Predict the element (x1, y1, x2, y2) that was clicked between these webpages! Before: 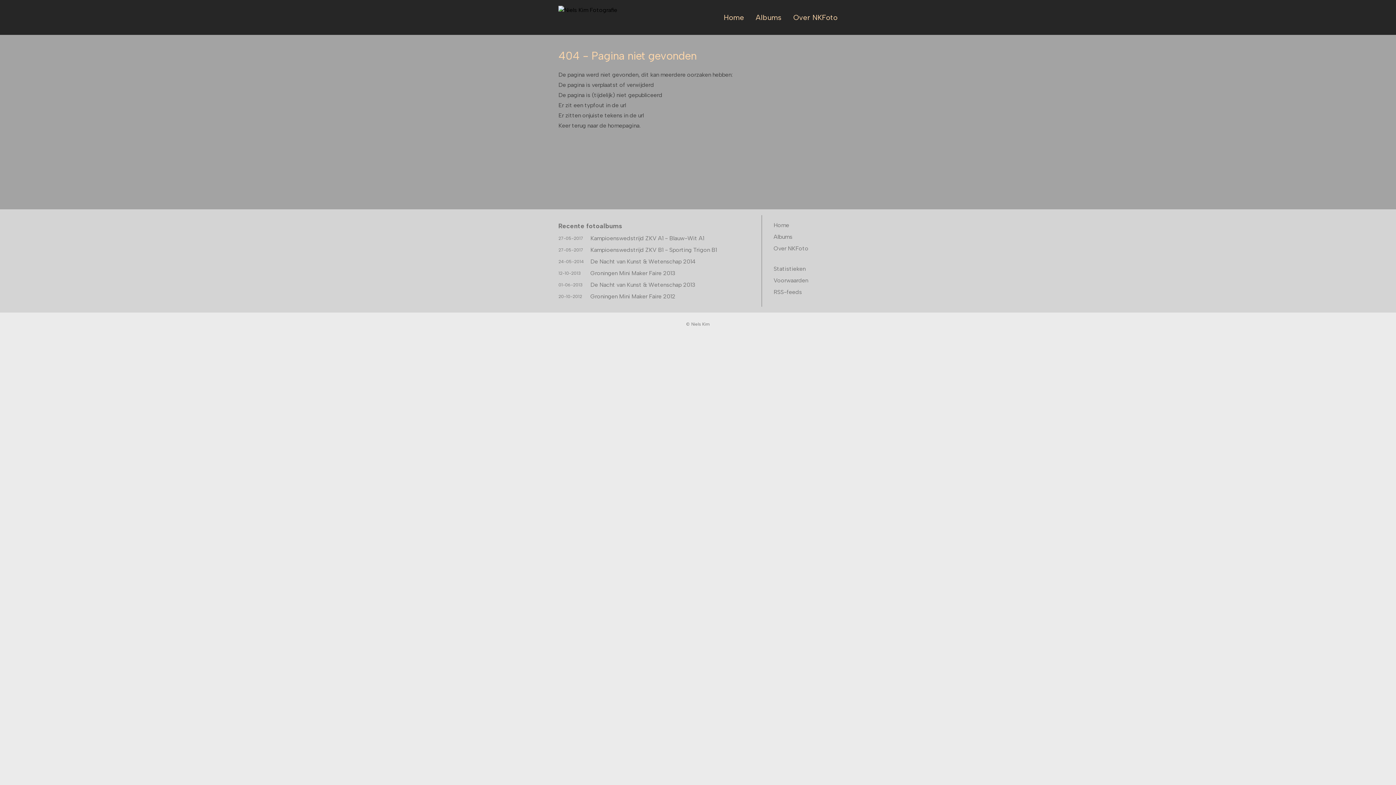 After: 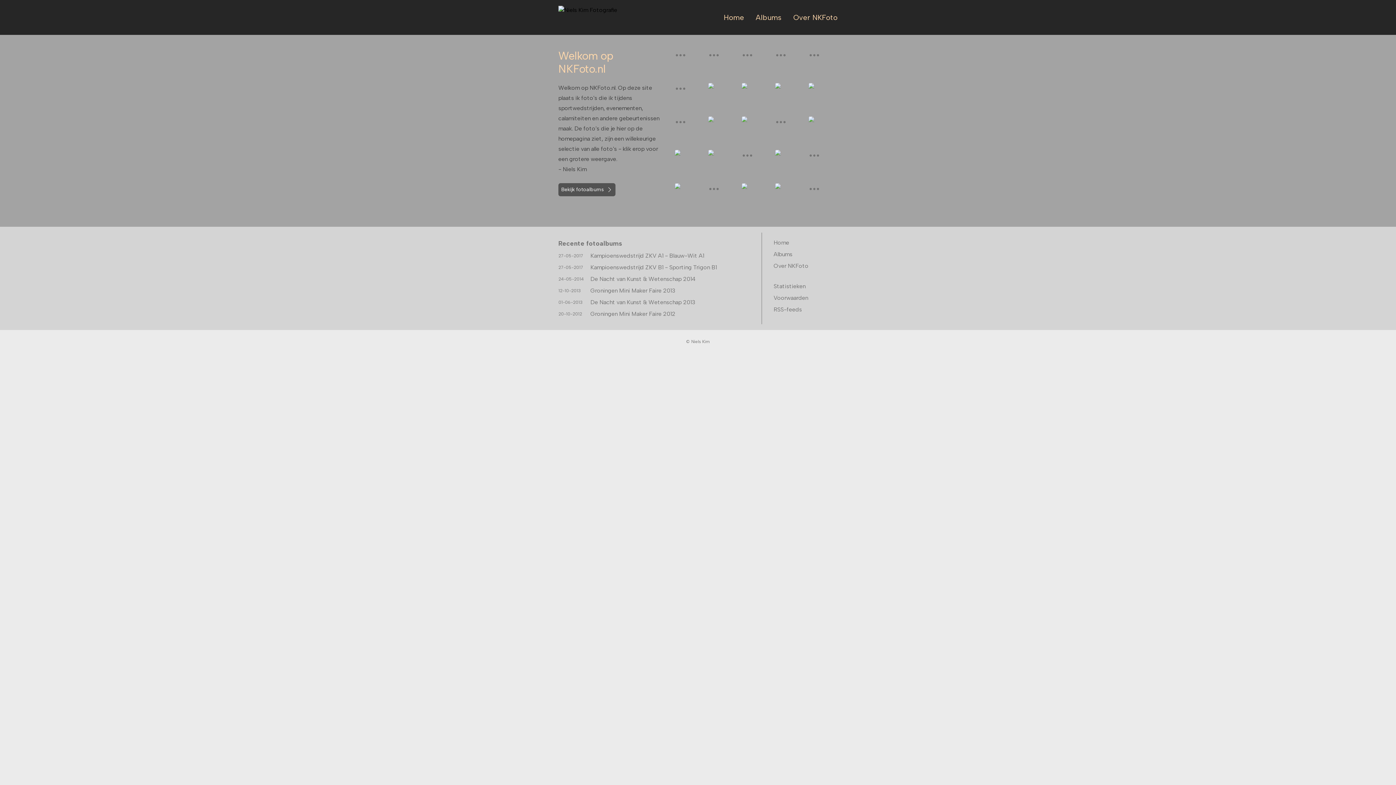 Action: bbox: (558, 5, 617, 29)